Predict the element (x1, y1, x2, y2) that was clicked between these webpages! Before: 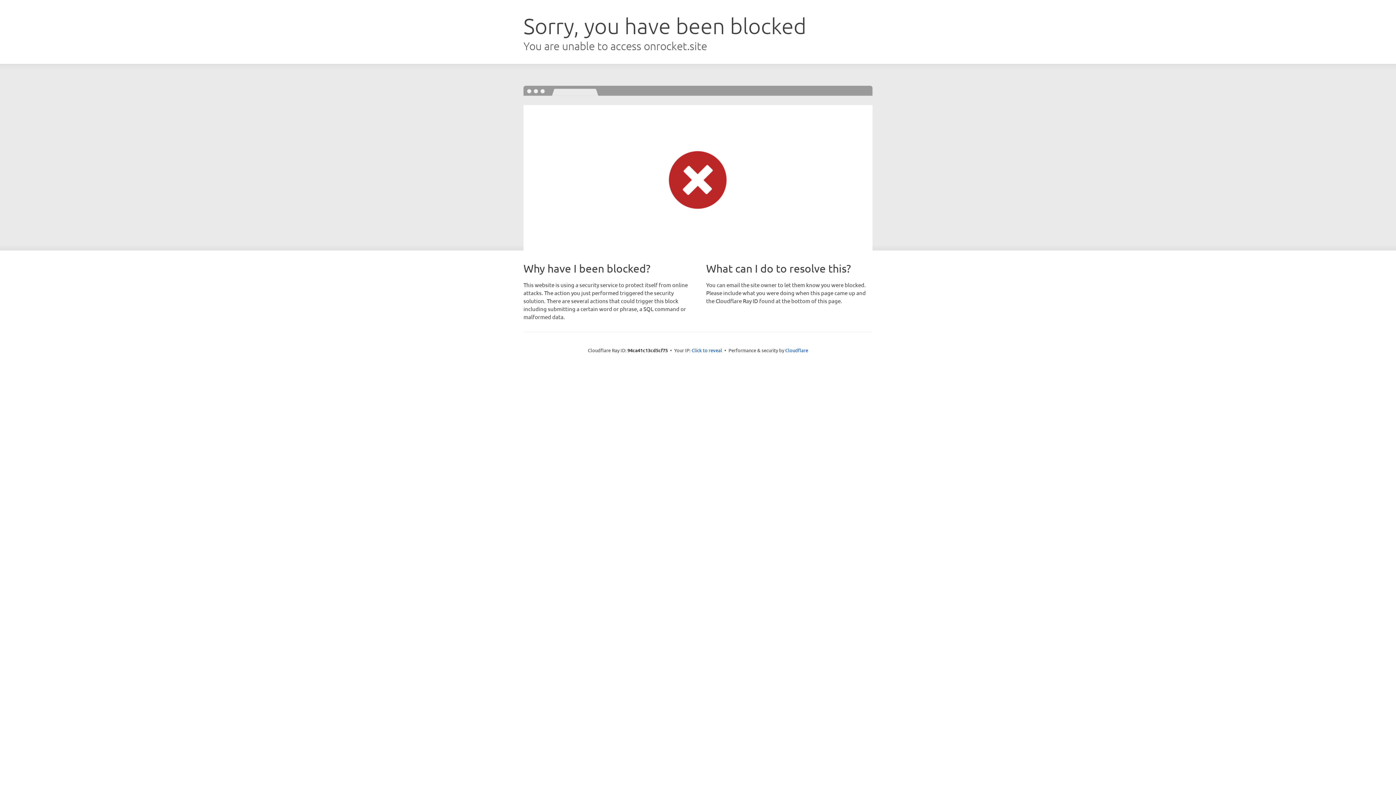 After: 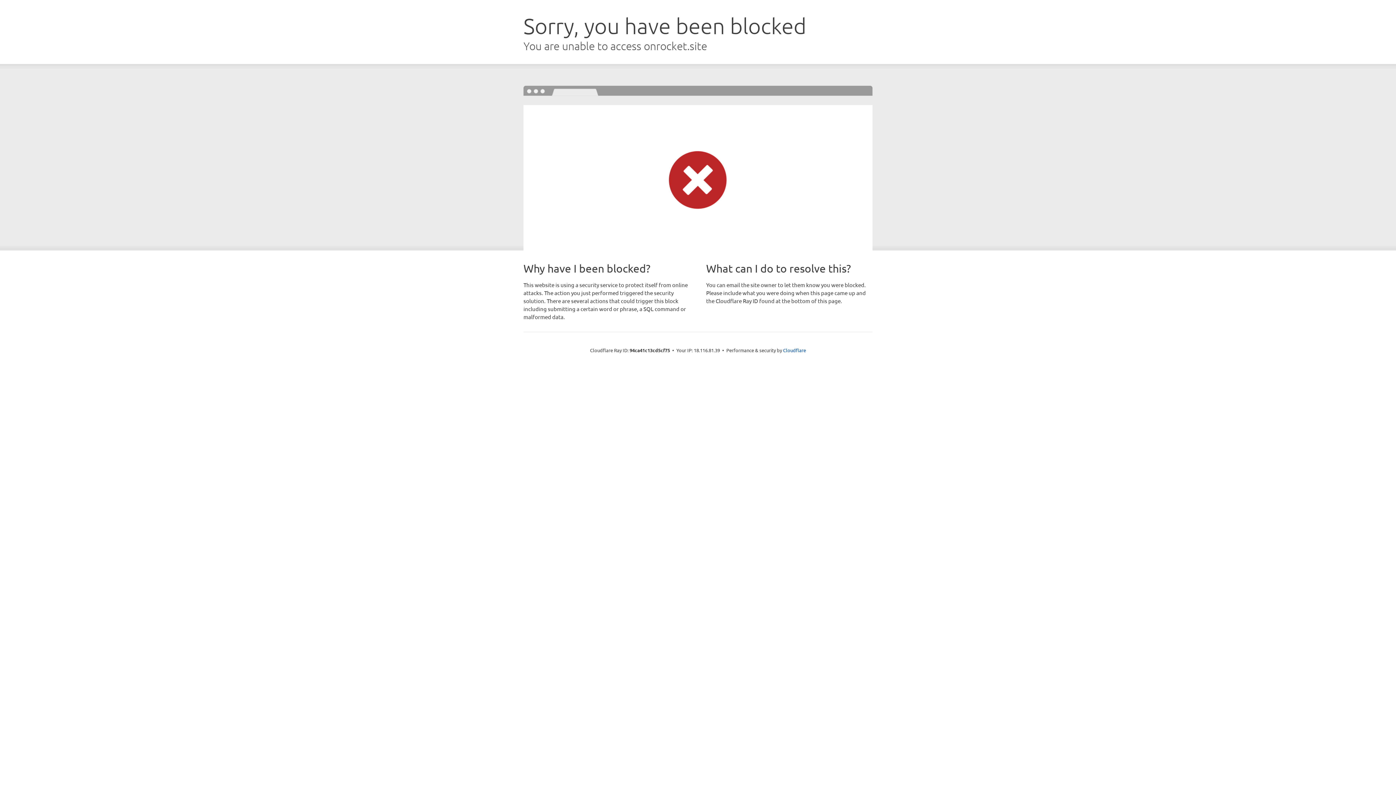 Action: label: Click to reveal bbox: (691, 346, 722, 353)